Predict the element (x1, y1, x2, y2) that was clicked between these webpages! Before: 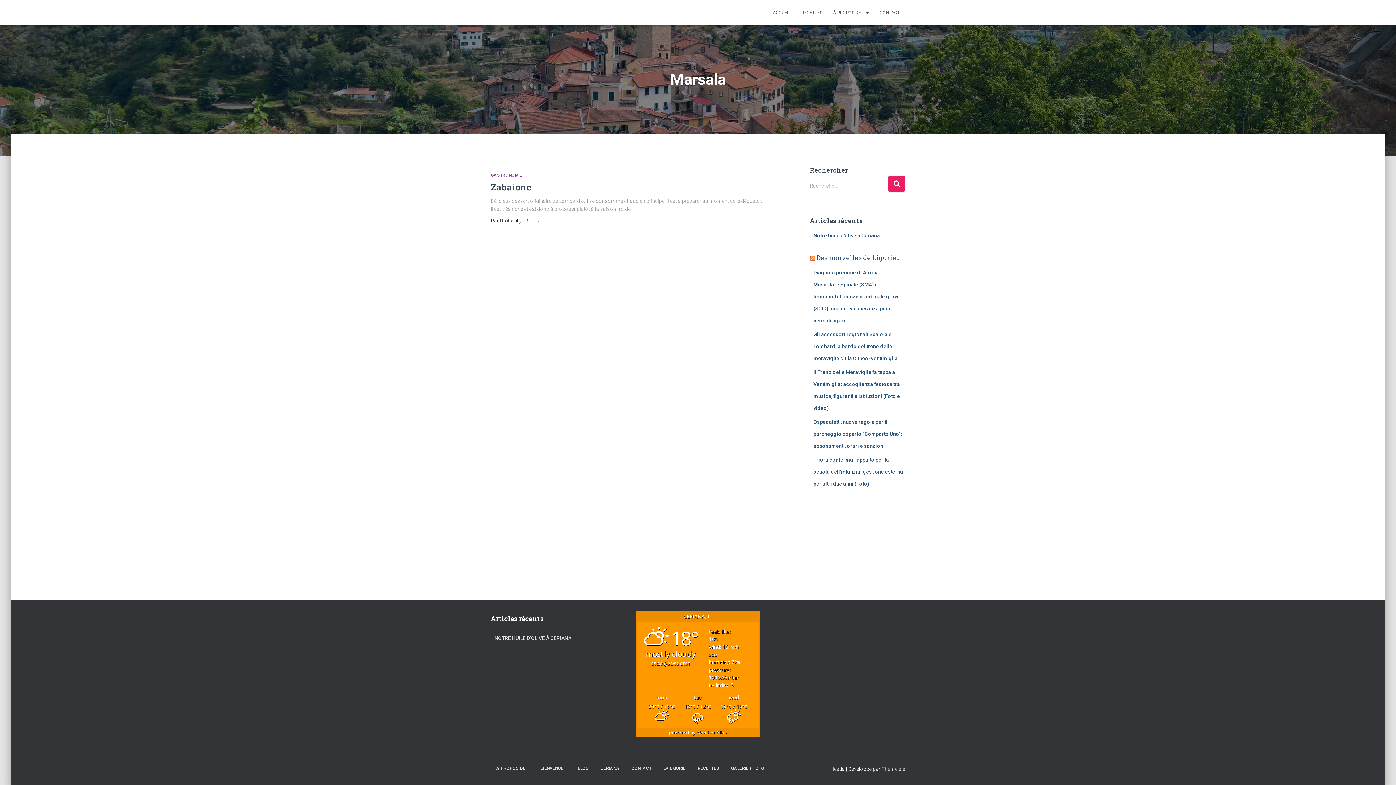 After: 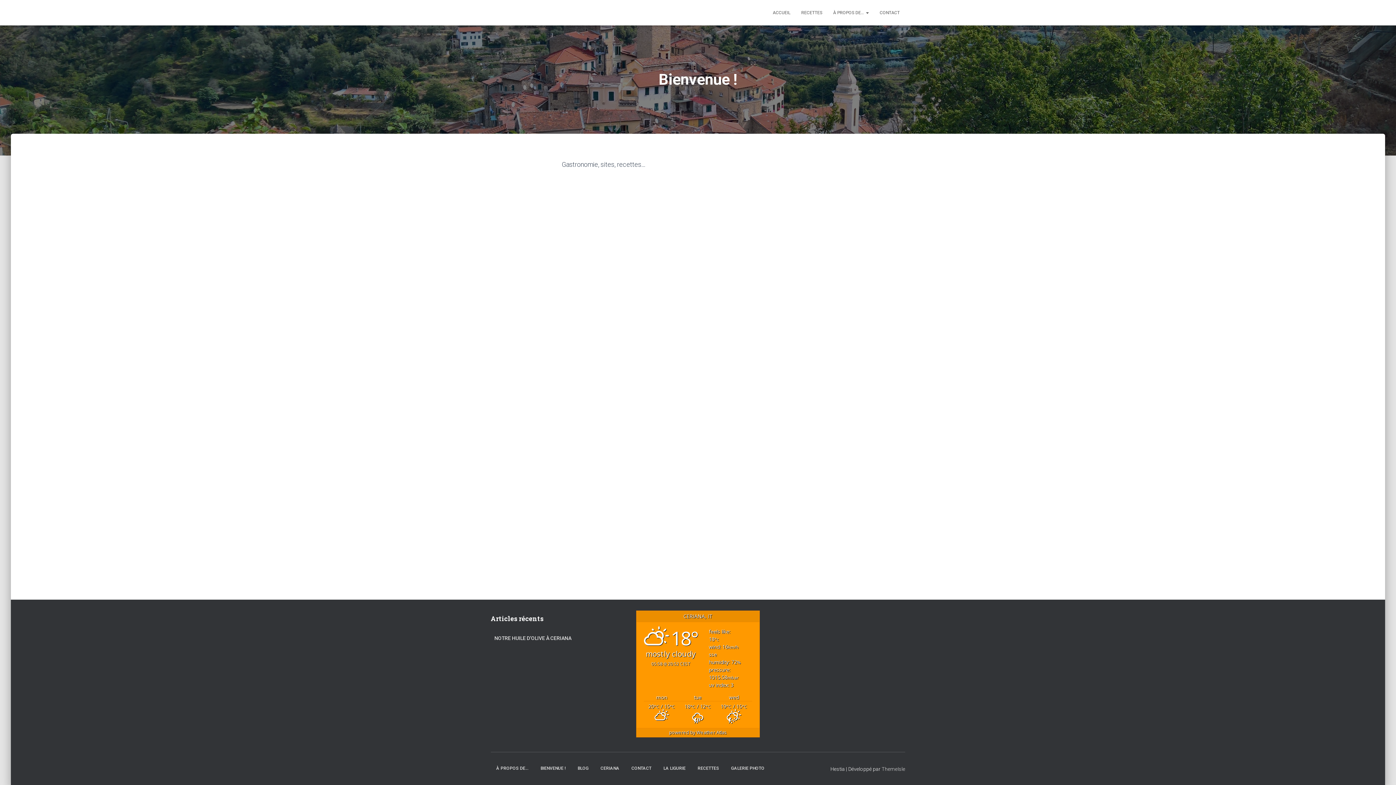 Action: bbox: (535, 760, 571, 777) label: BIENVENUE !